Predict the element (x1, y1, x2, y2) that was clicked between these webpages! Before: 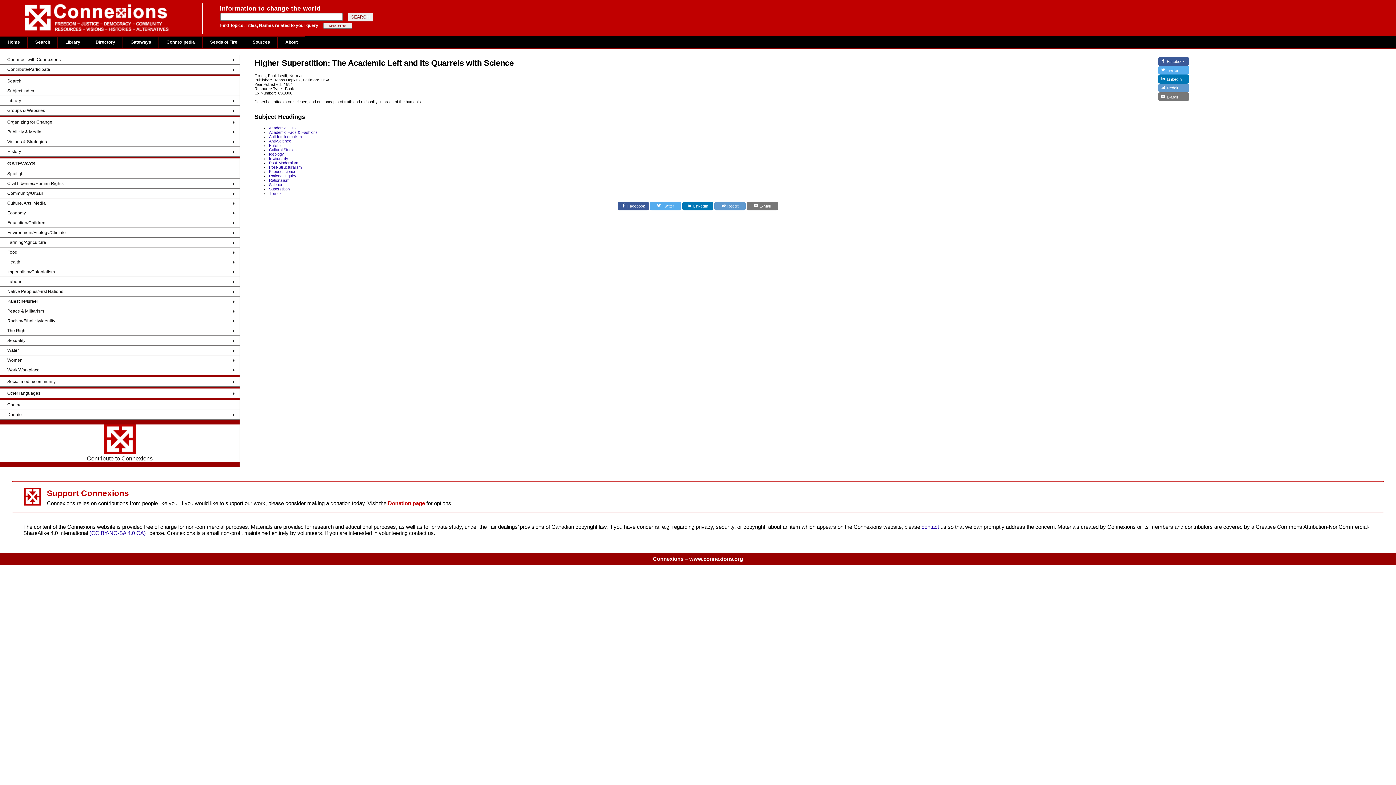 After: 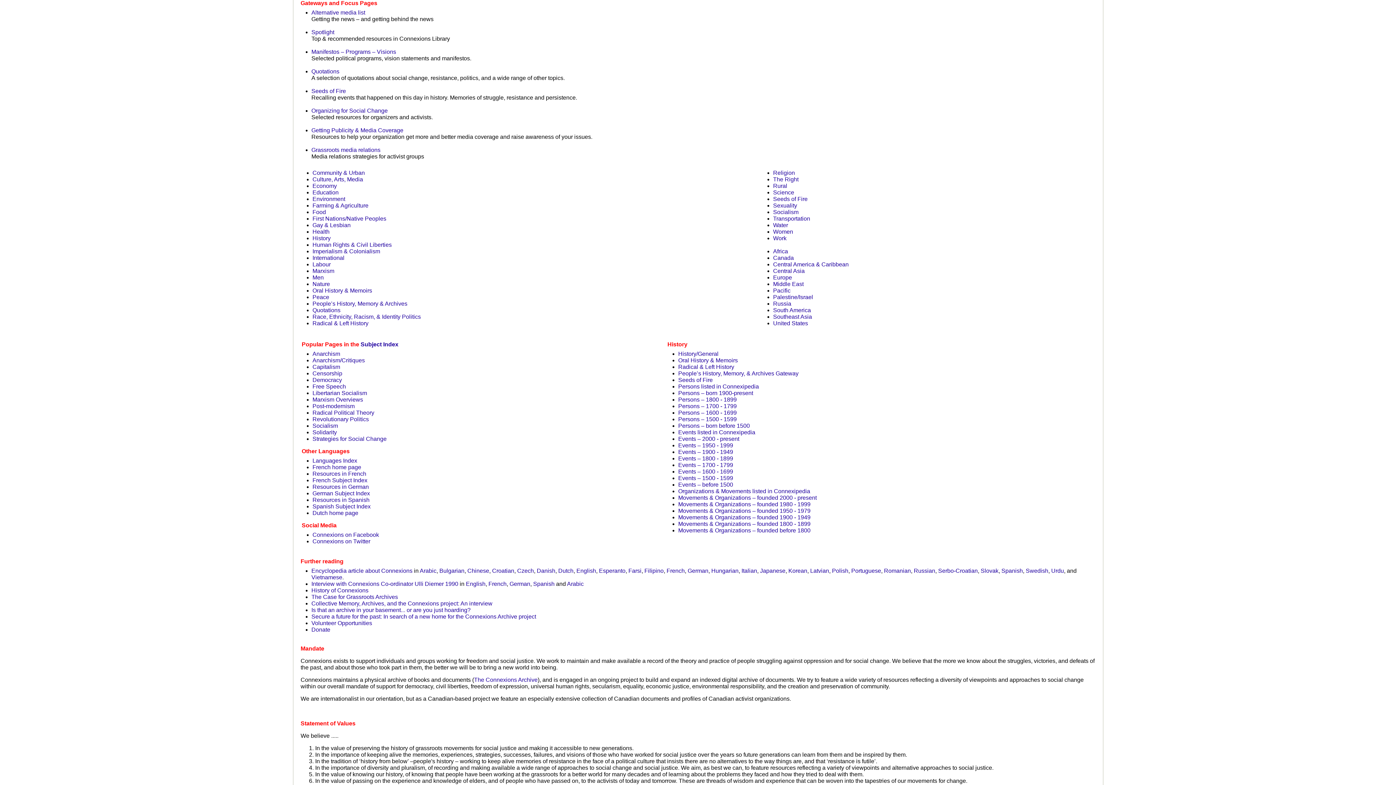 Action: label: GATEWAYS bbox: (0, 158, 239, 169)